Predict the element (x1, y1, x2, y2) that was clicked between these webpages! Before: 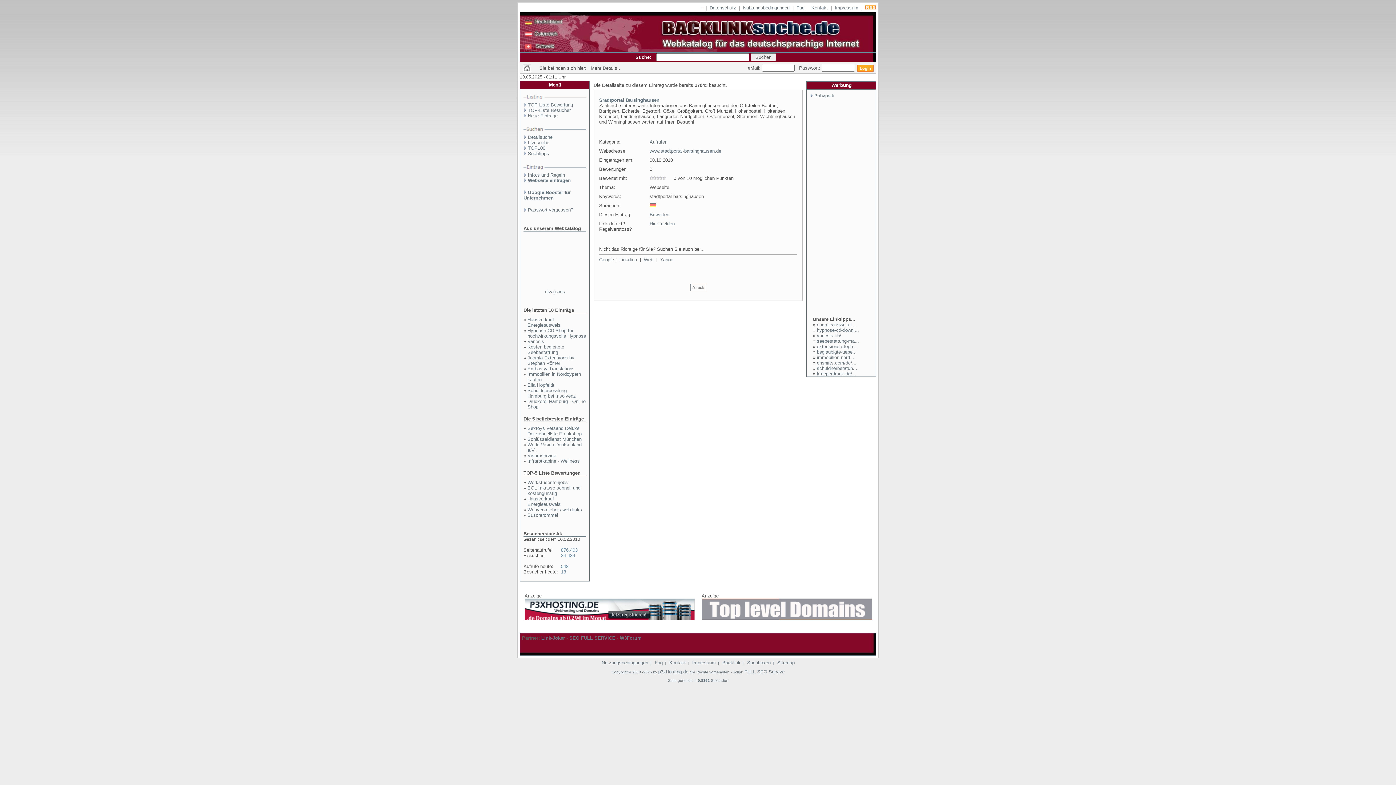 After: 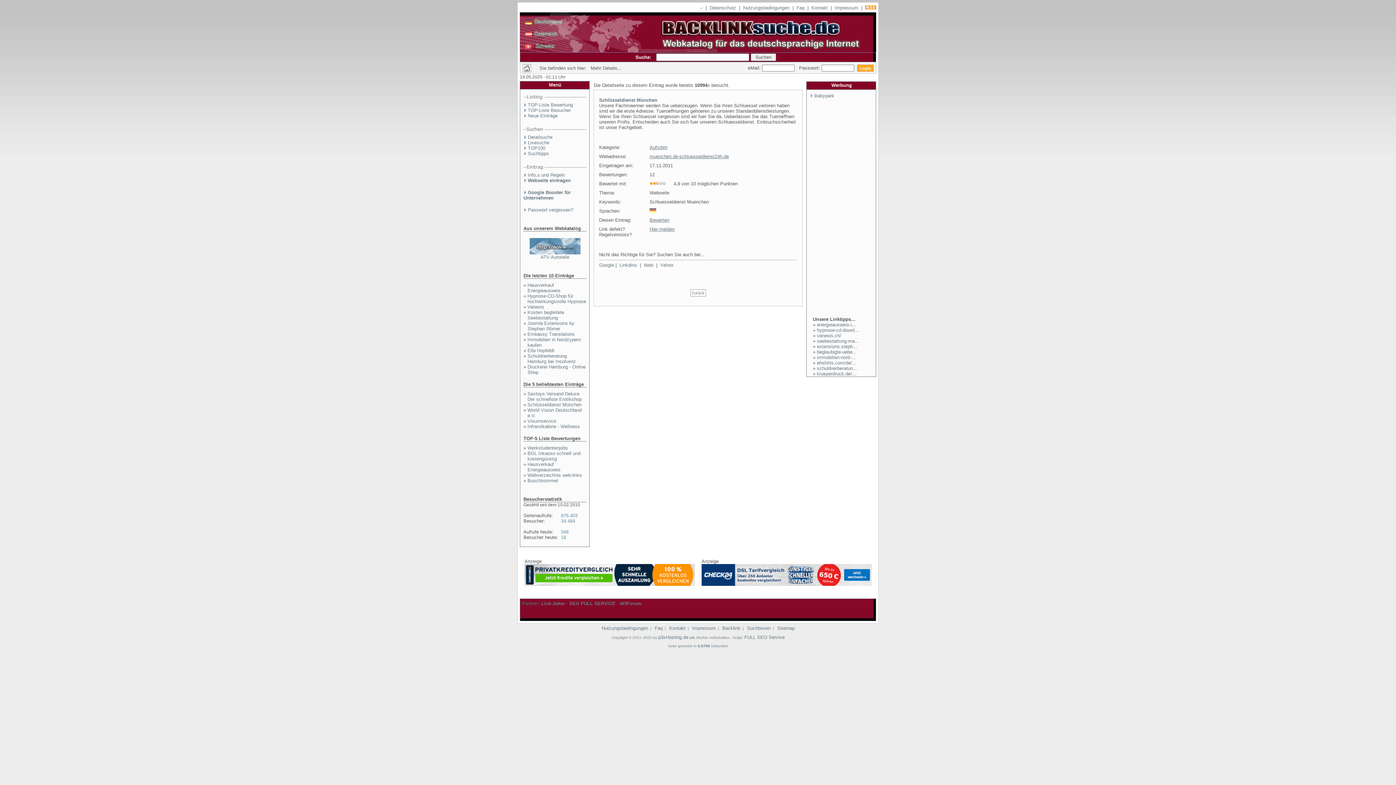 Action: bbox: (527, 436, 581, 442) label: Schlüsseldienst München